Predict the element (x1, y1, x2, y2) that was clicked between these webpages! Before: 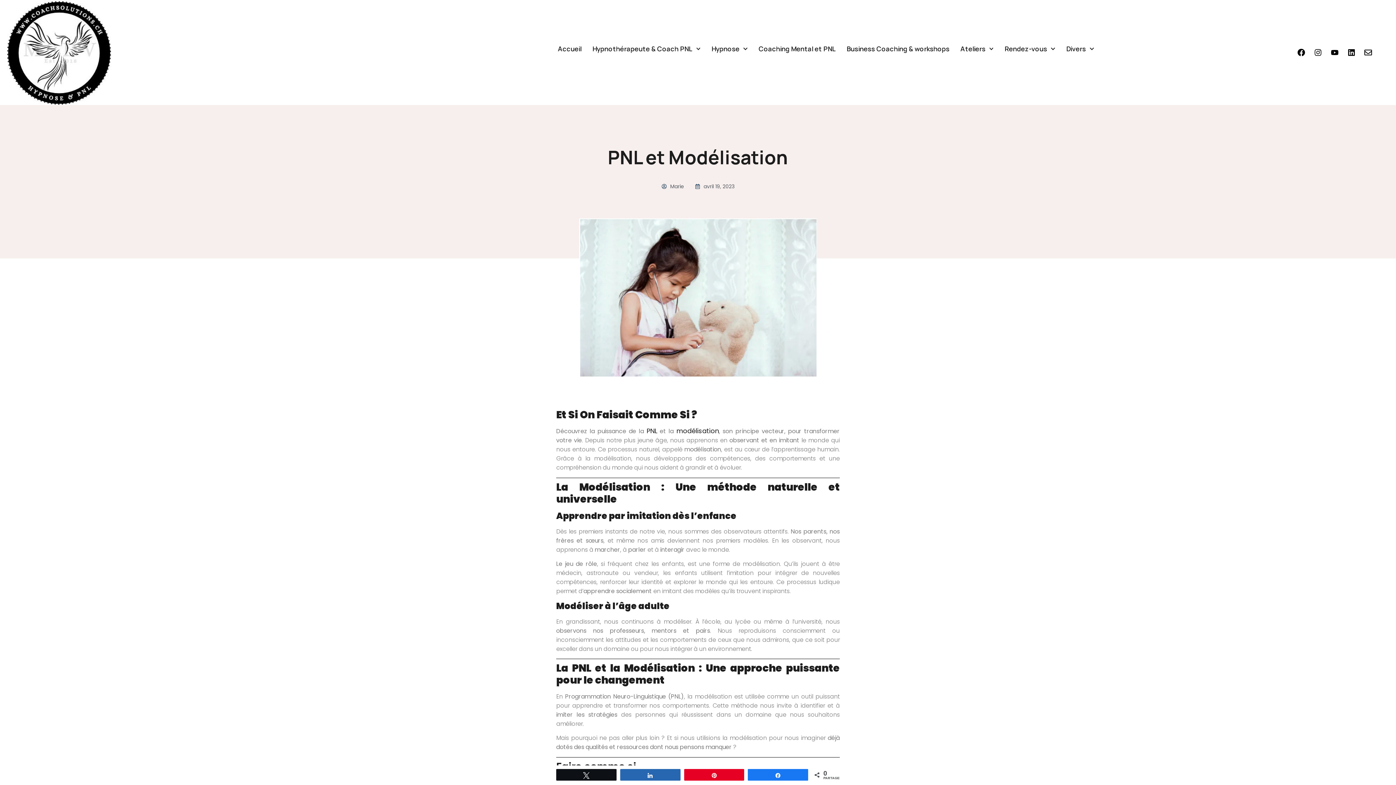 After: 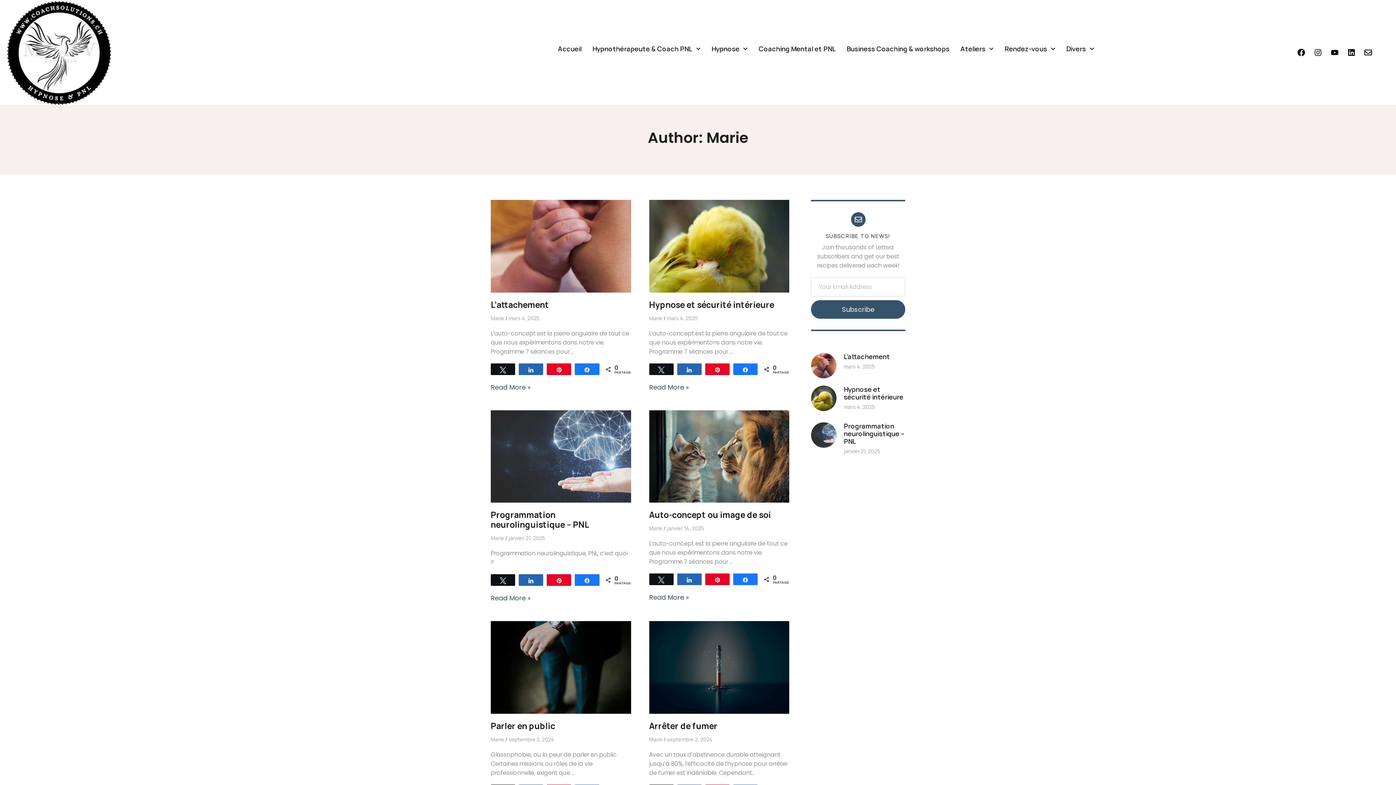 Action: label: Marie bbox: (661, 183, 684, 189)